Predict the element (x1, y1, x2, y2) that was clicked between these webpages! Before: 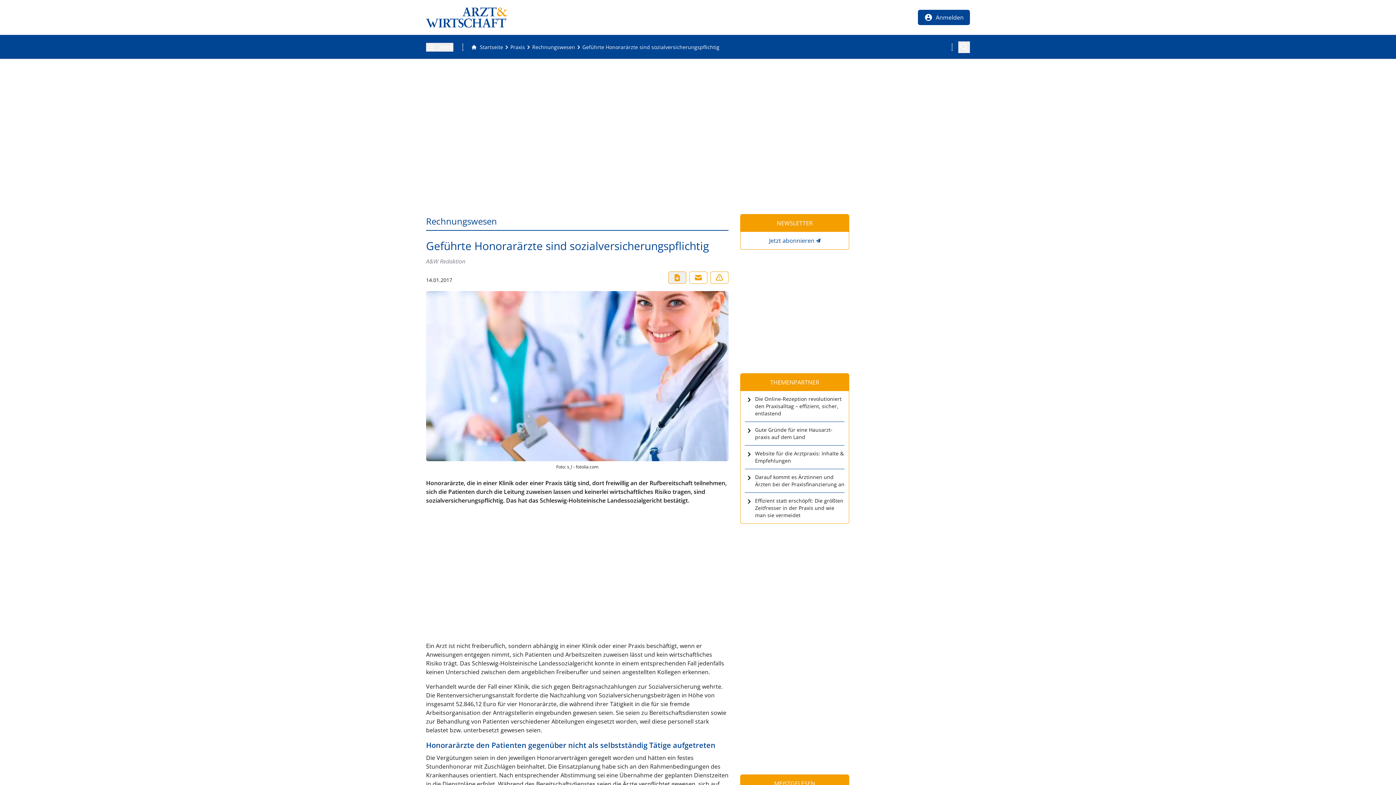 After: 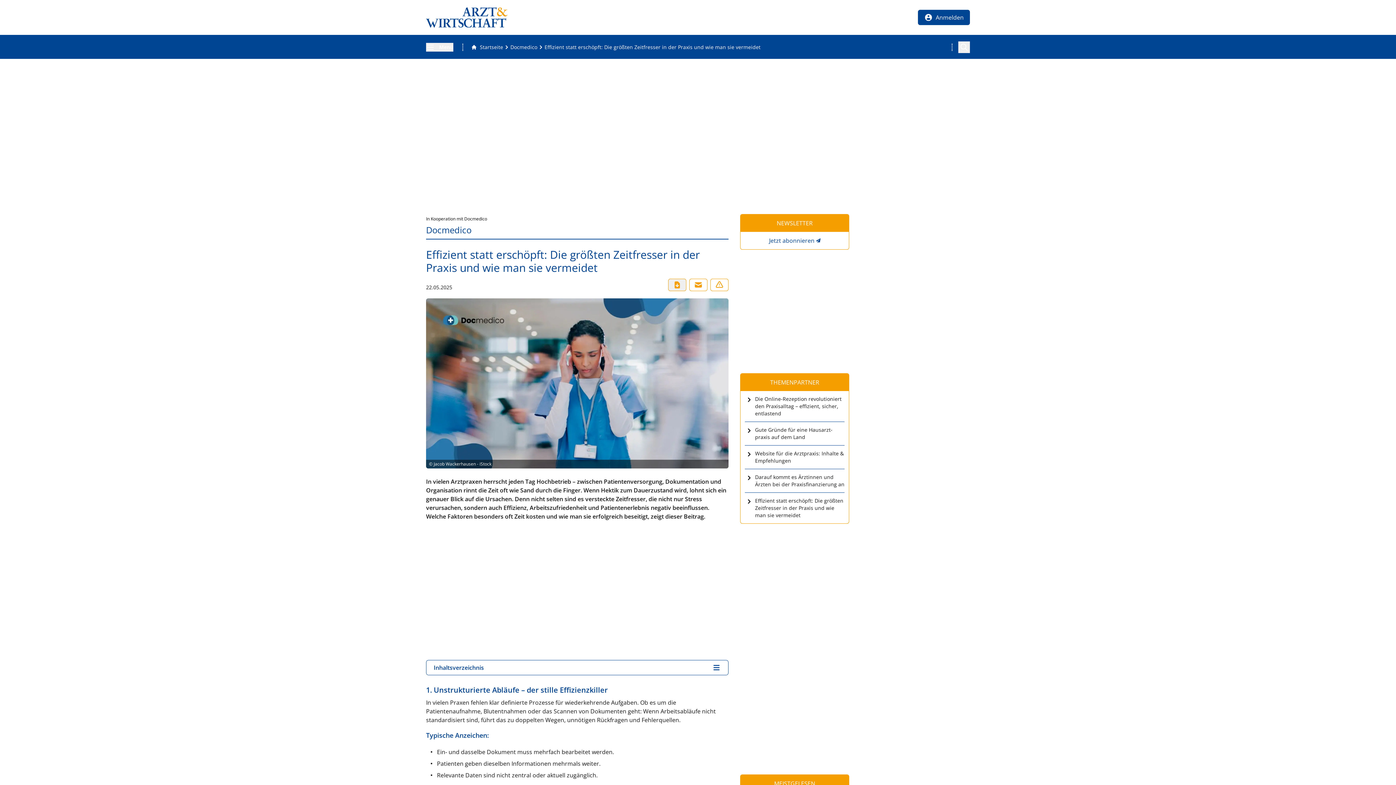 Action: label: Effizient statt erschöpft: Die größten Zeitfresser in der Praxis und wie man sie vermeidet bbox: (745, 497, 844, 519)